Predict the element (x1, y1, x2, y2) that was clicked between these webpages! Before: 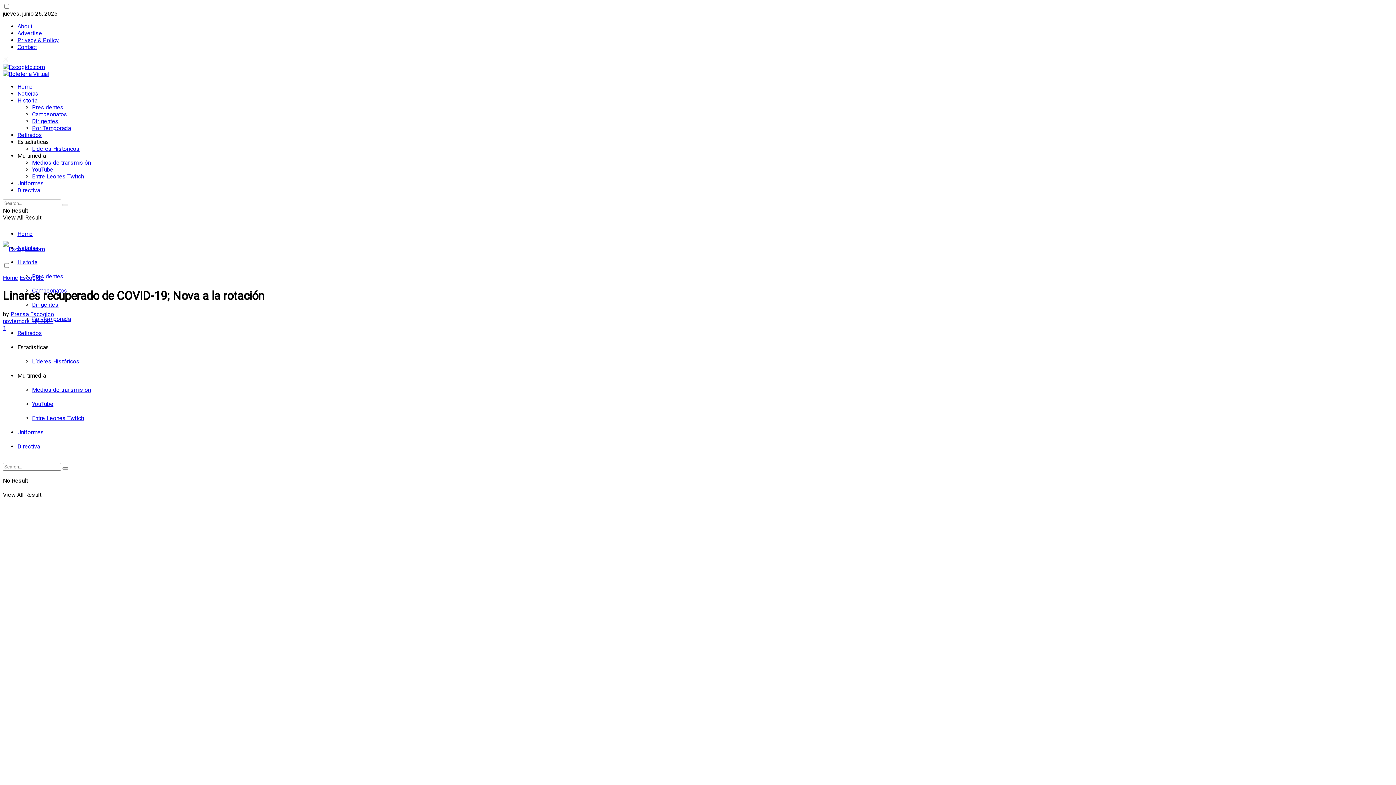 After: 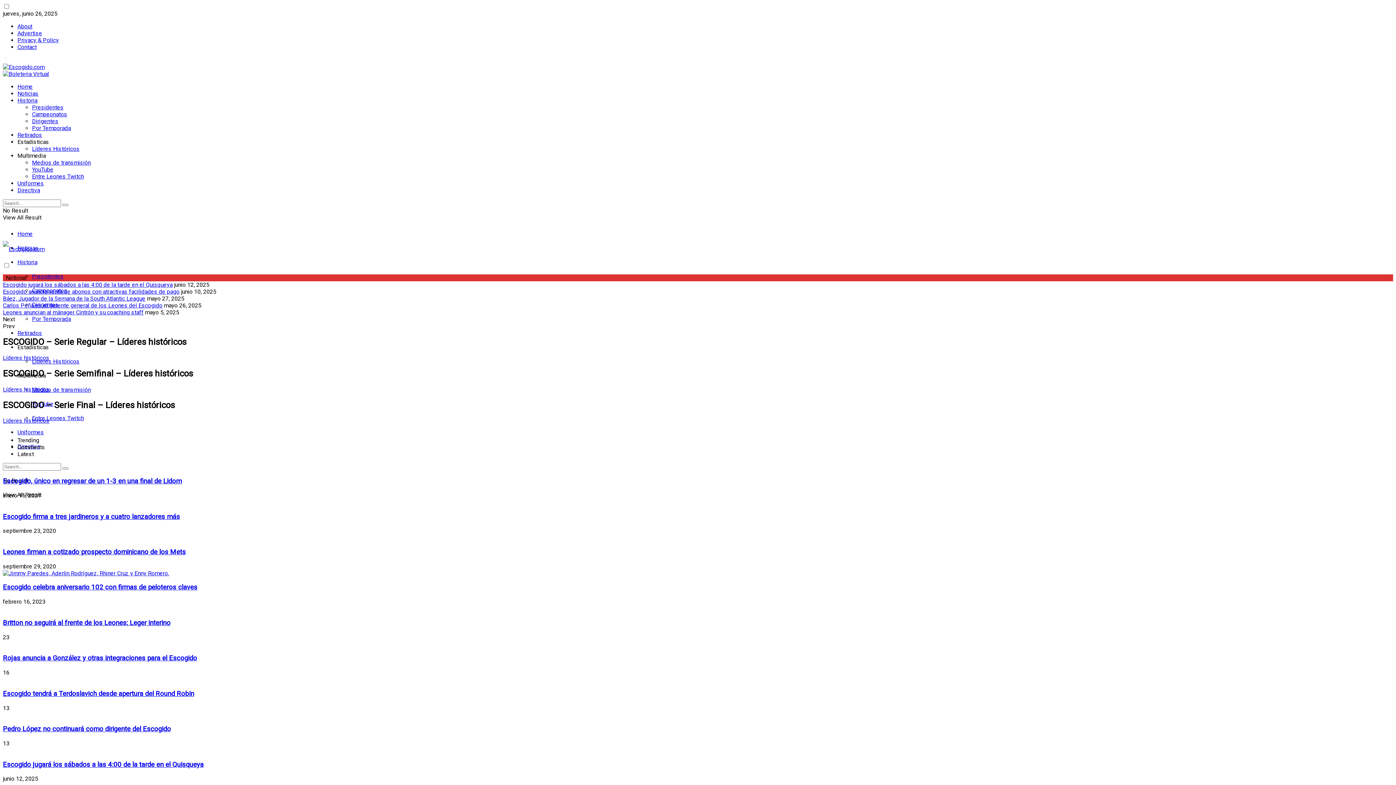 Action: label: Líderes Históricos bbox: (32, 145, 79, 152)